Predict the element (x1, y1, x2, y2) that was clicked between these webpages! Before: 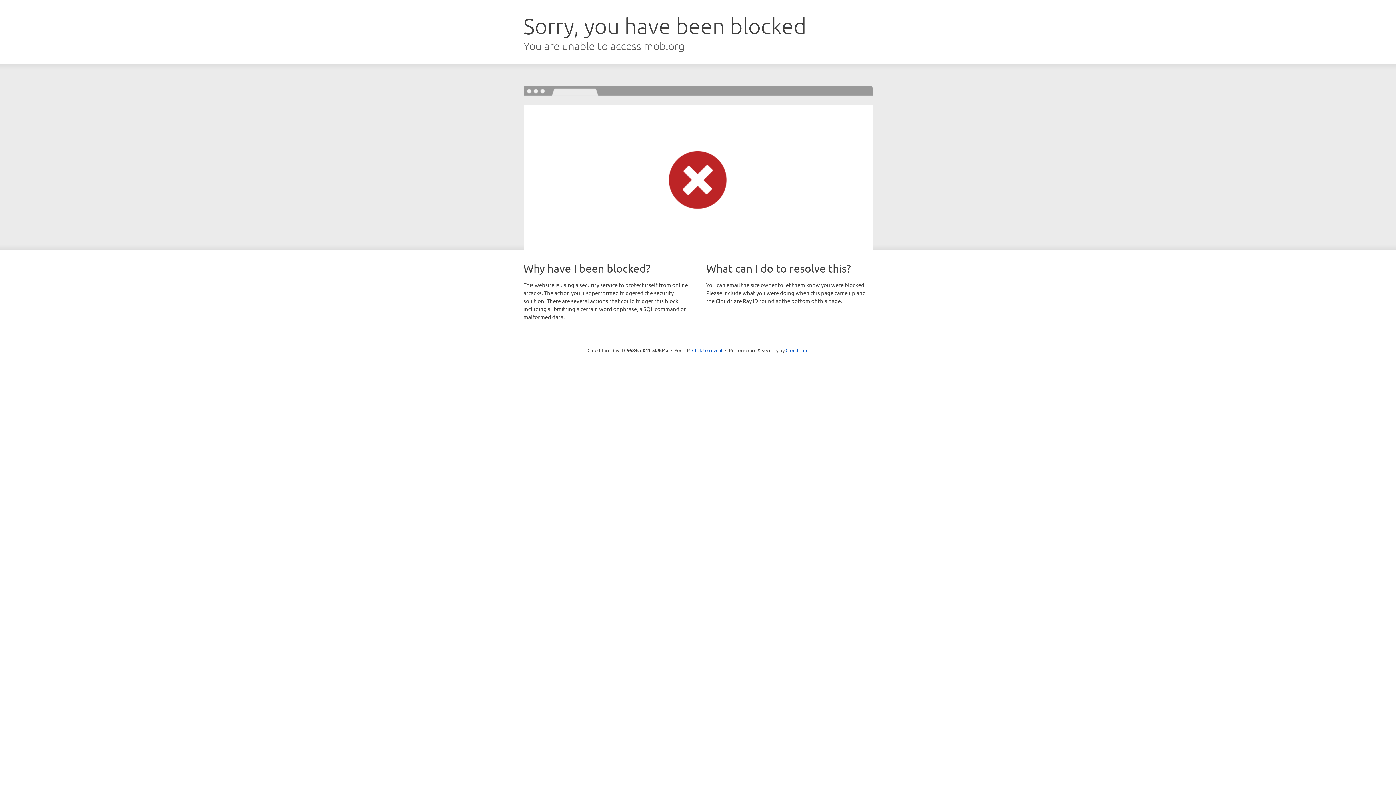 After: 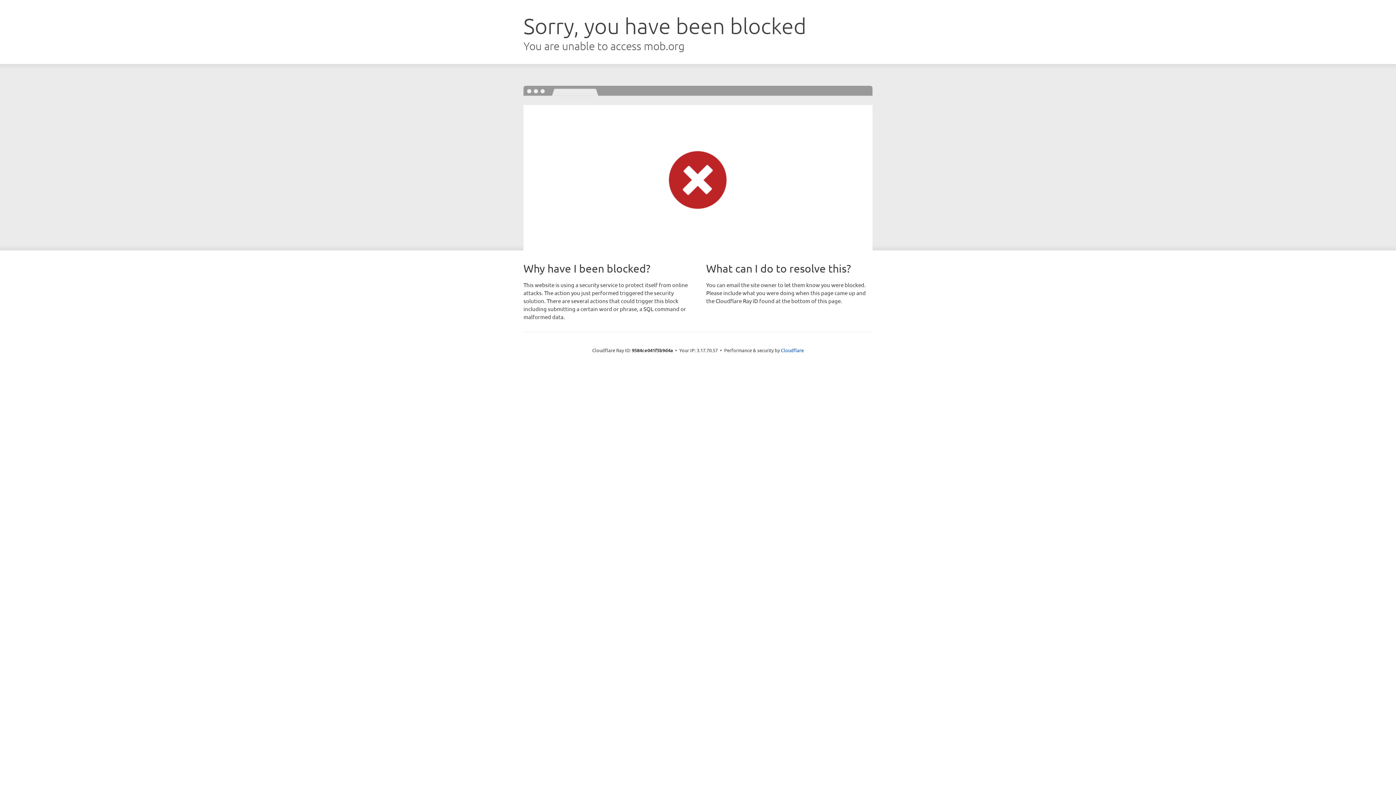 Action: bbox: (692, 346, 722, 353) label: Click to reveal